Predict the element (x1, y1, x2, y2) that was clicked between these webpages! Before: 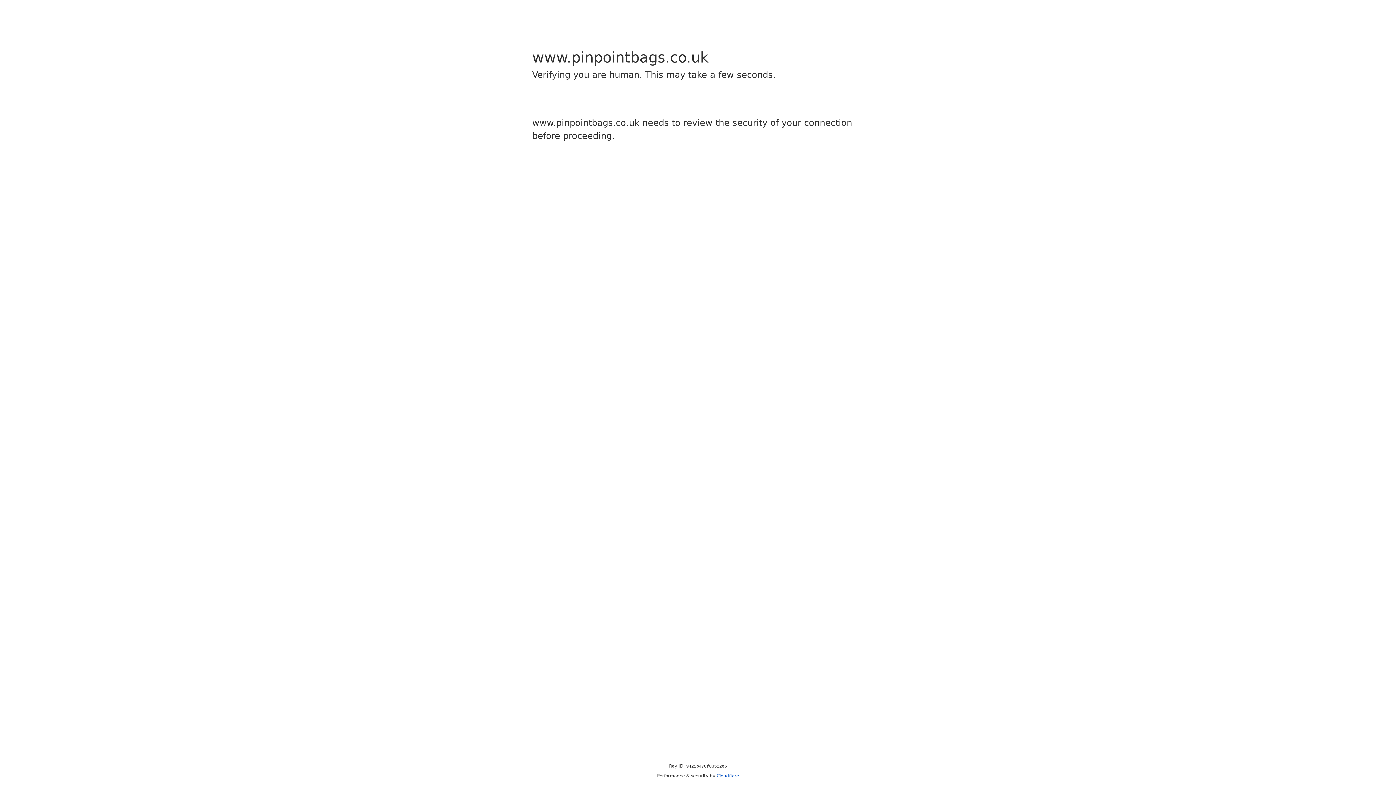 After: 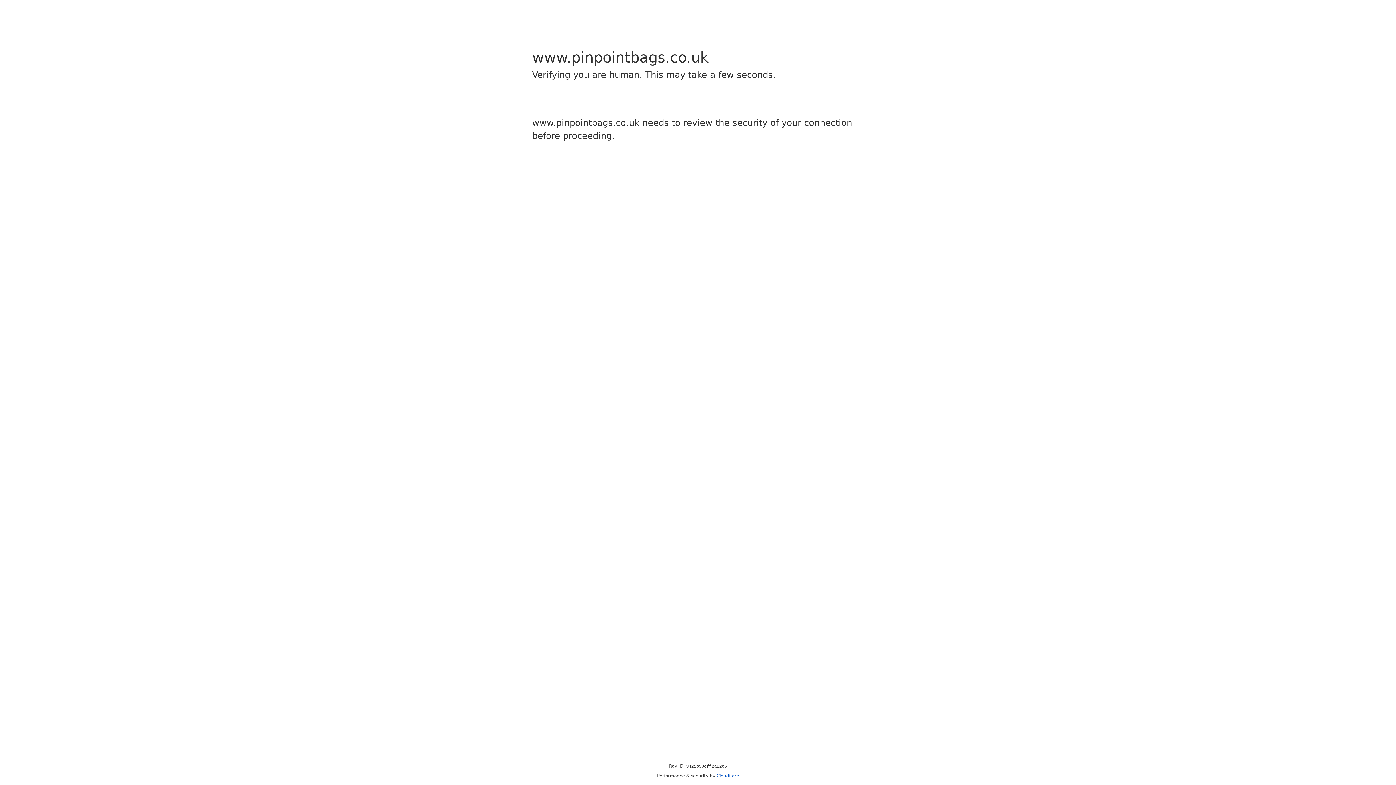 Action: label: Cloudflare bbox: (716, 773, 739, 778)